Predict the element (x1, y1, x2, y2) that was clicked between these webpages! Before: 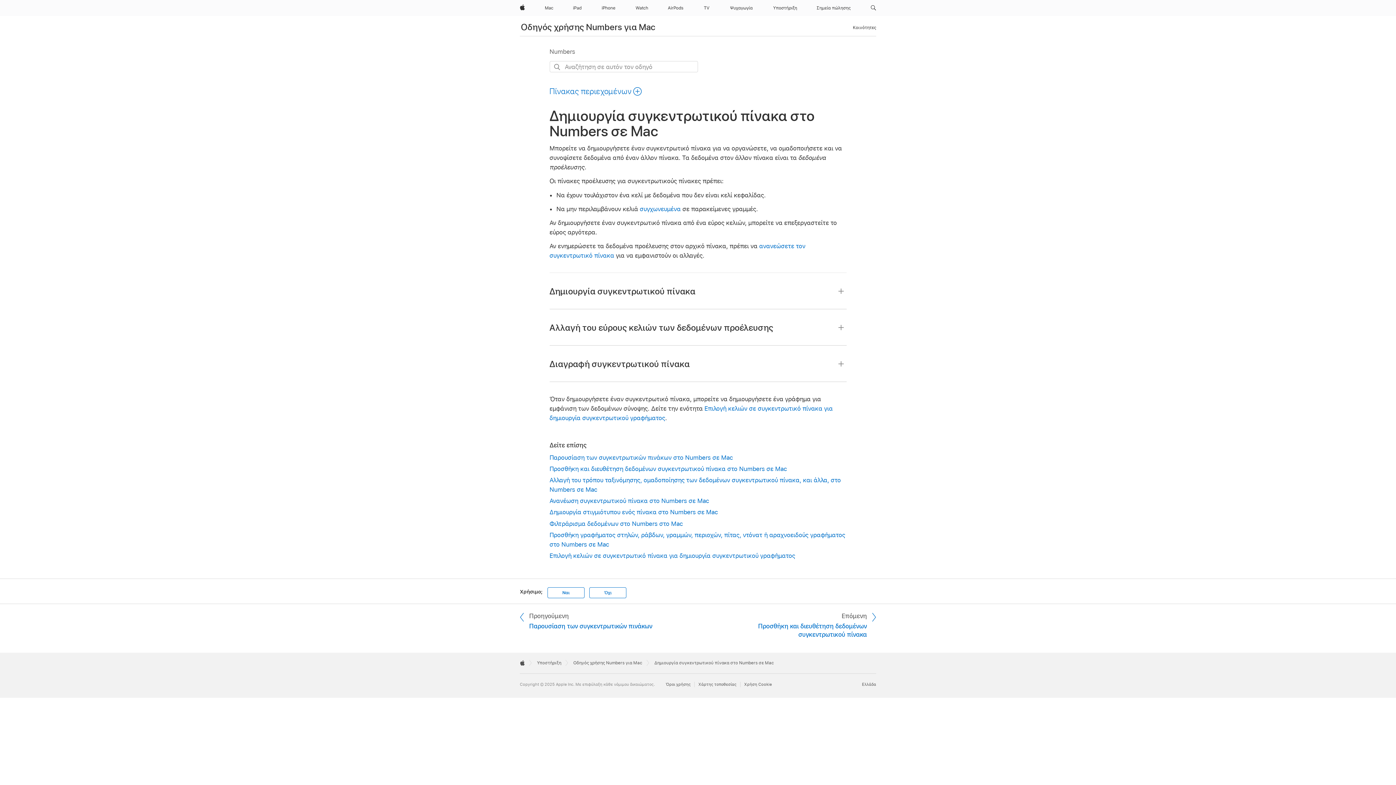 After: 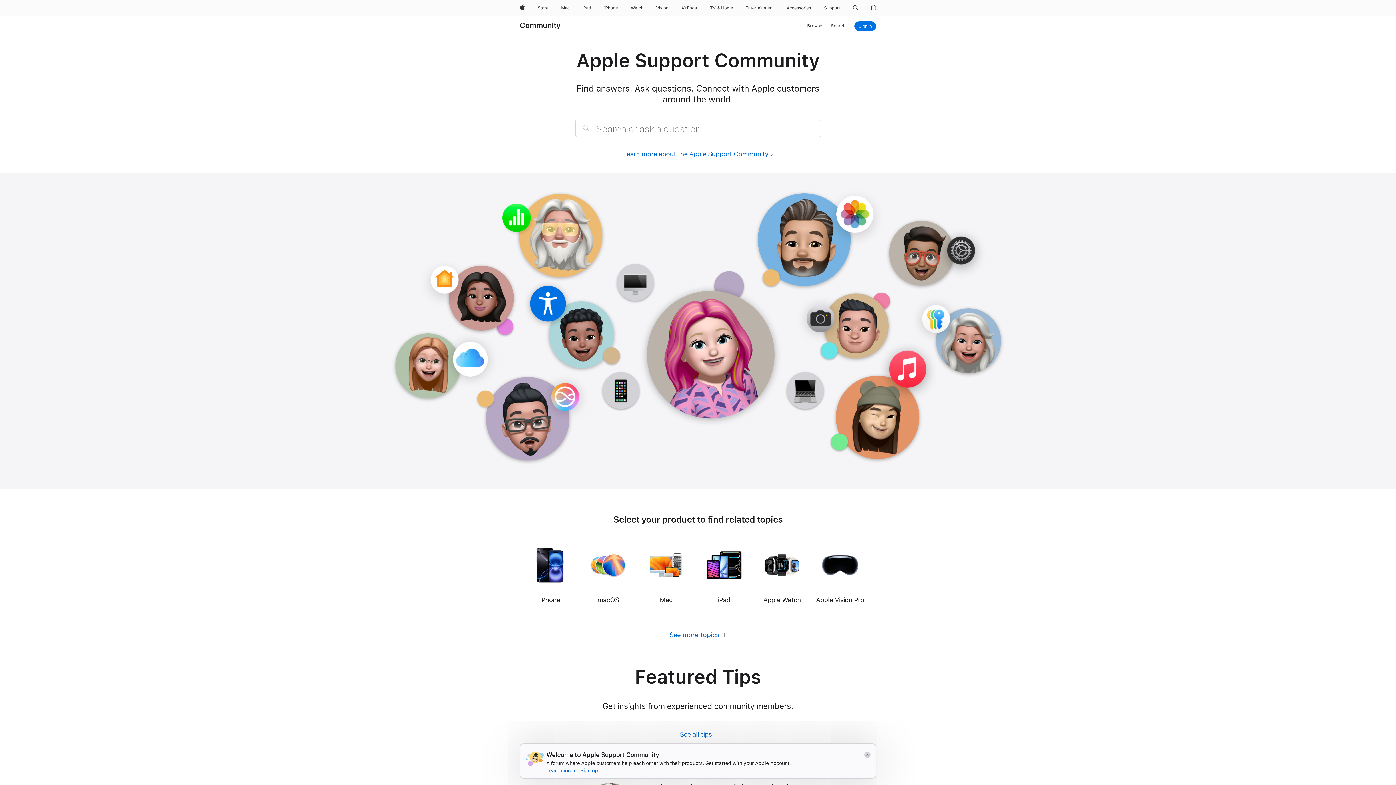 Action: bbox: (853, 23, 876, 31) label: Κοινότητες